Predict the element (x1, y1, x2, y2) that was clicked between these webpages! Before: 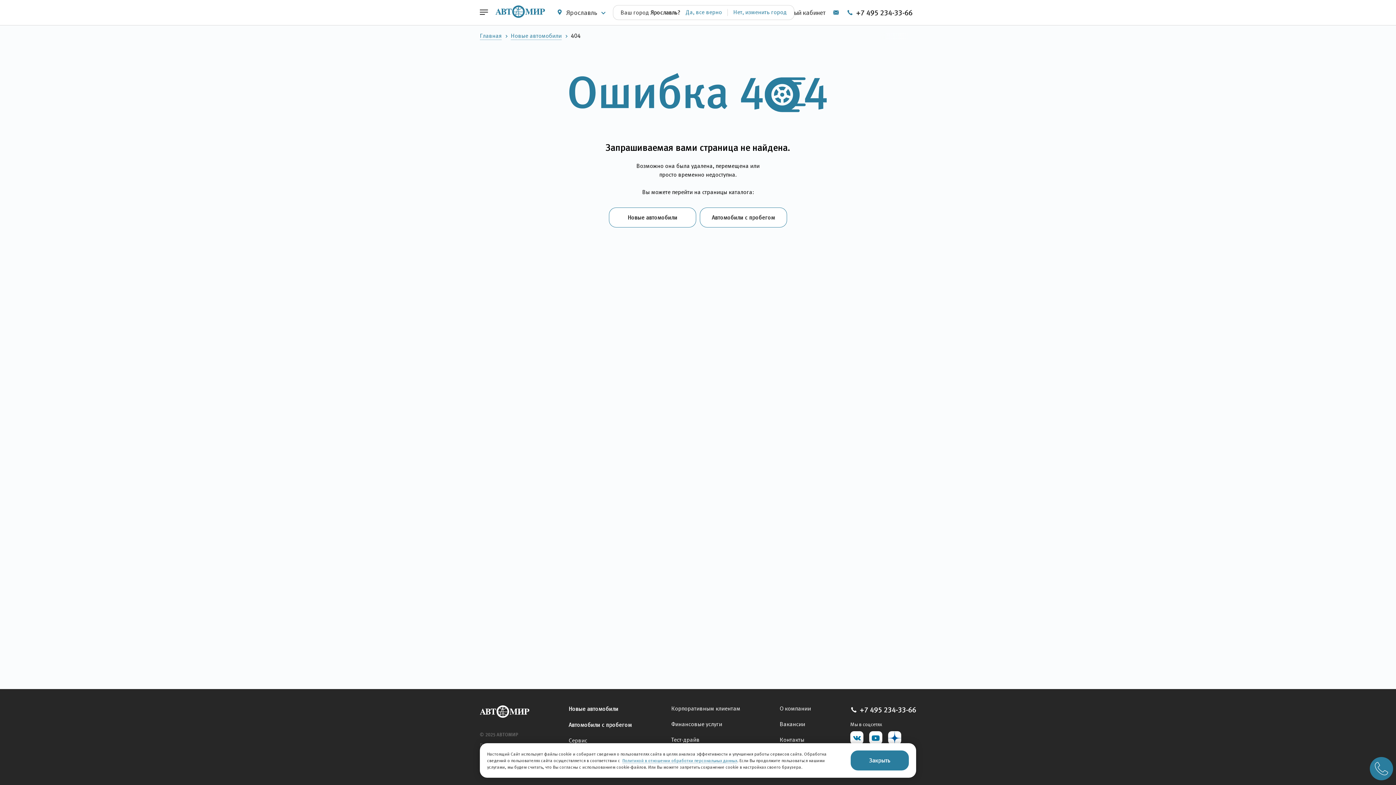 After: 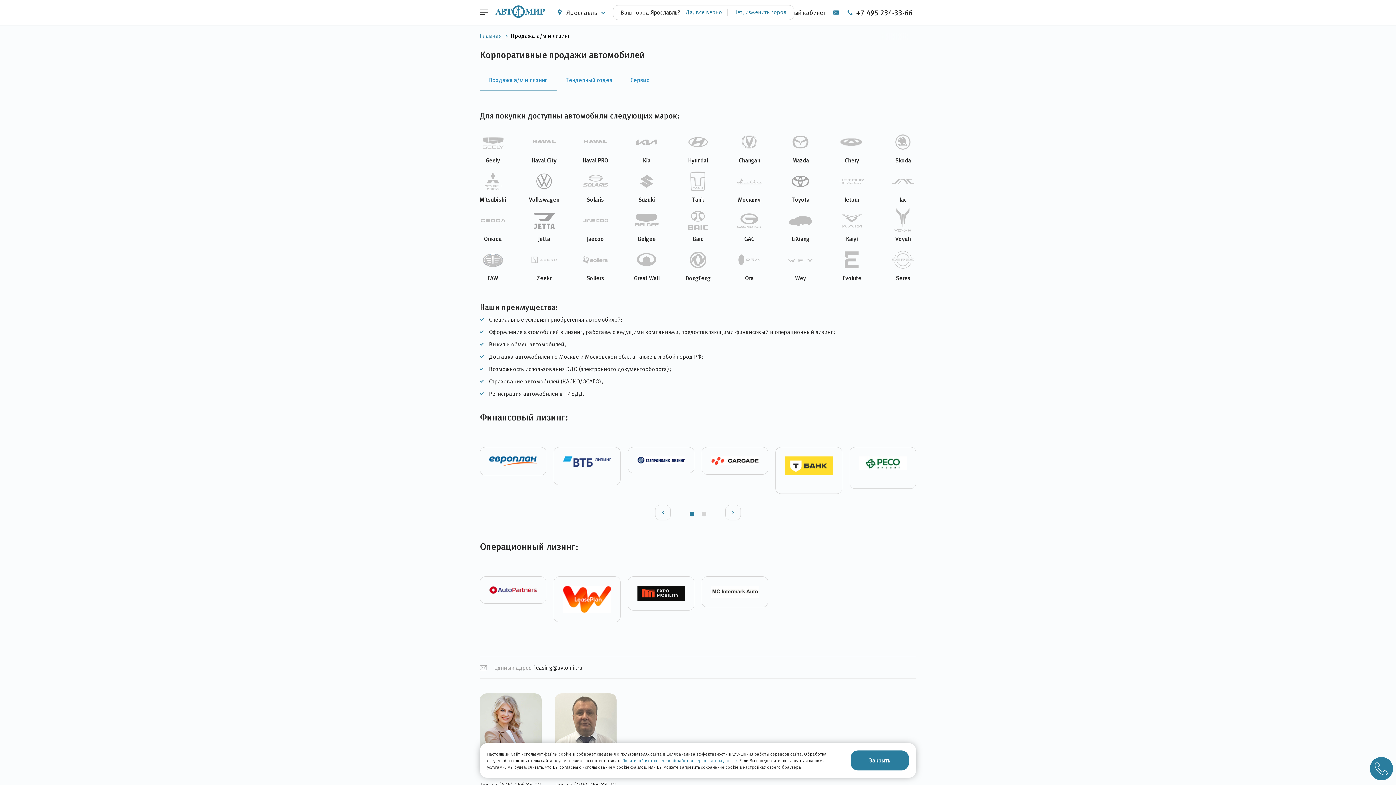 Action: label: Корпоративным клиентам bbox: (671, 705, 740, 712)